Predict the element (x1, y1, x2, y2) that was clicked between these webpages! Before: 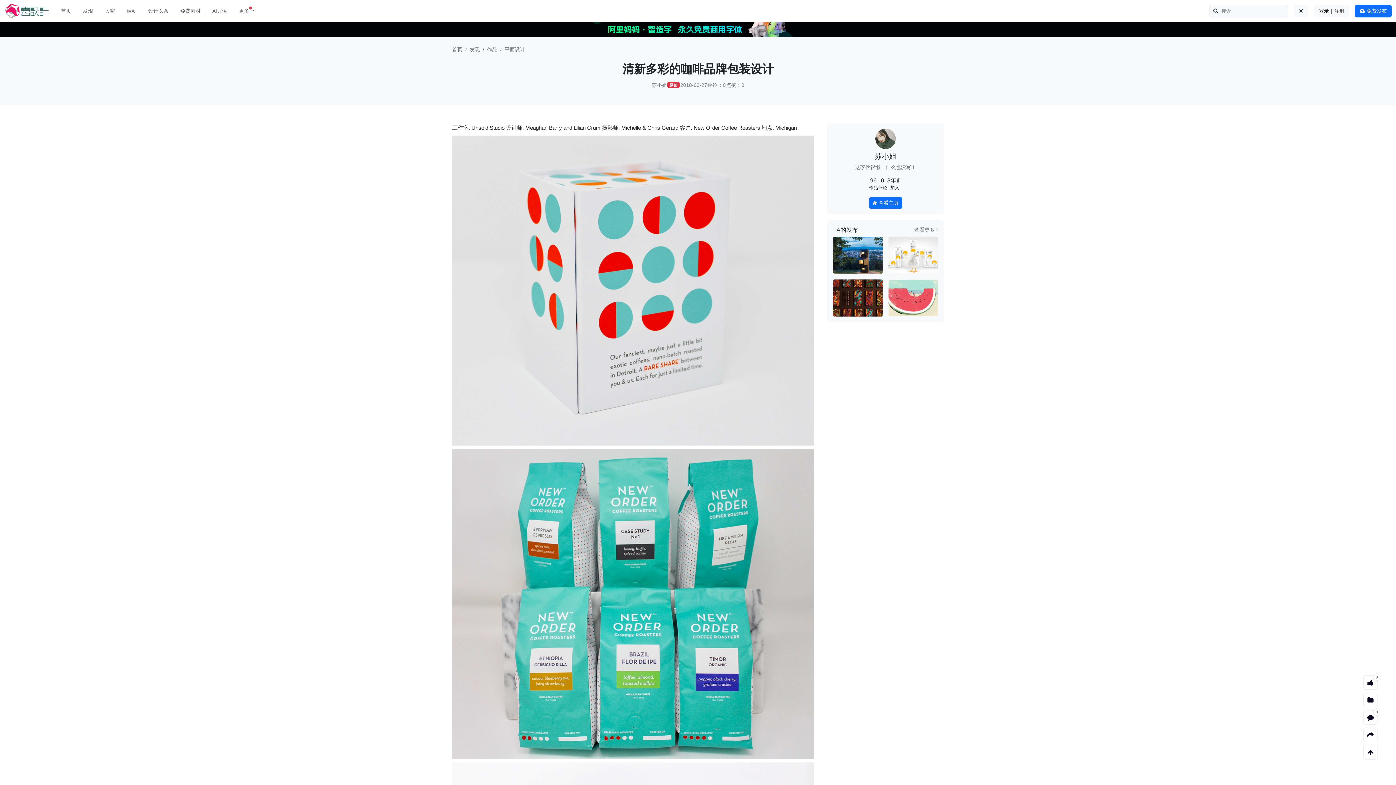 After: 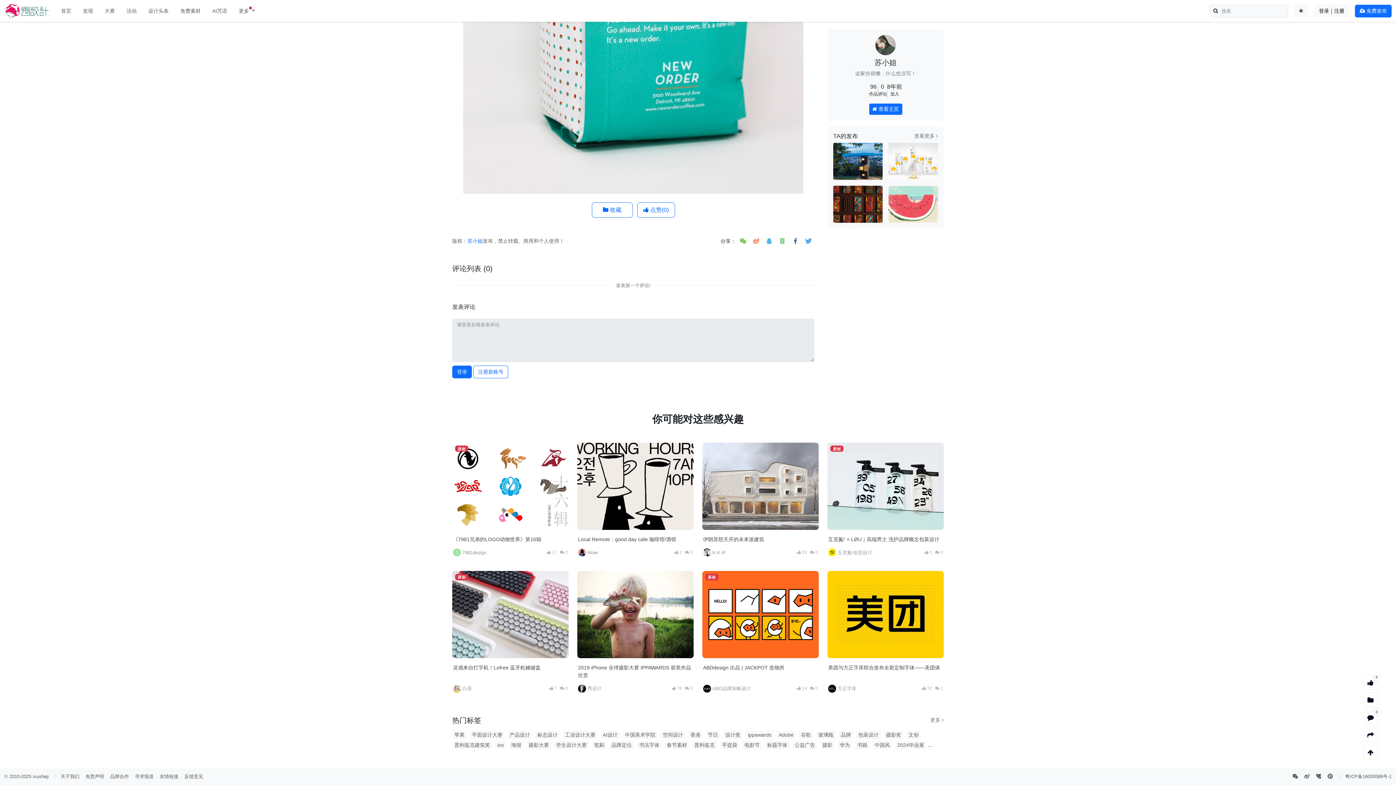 Action: label: 点赞：0 bbox: (726, 82, 744, 87)